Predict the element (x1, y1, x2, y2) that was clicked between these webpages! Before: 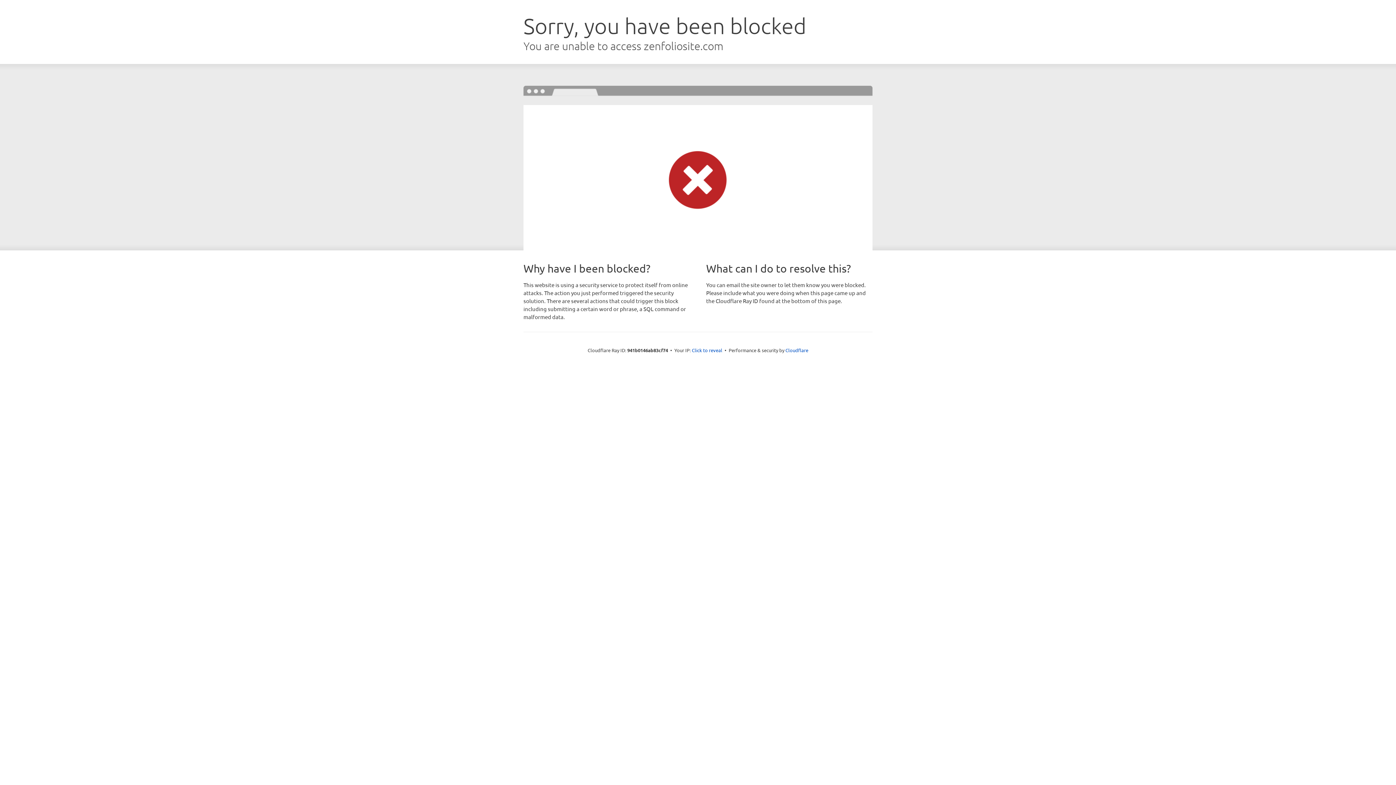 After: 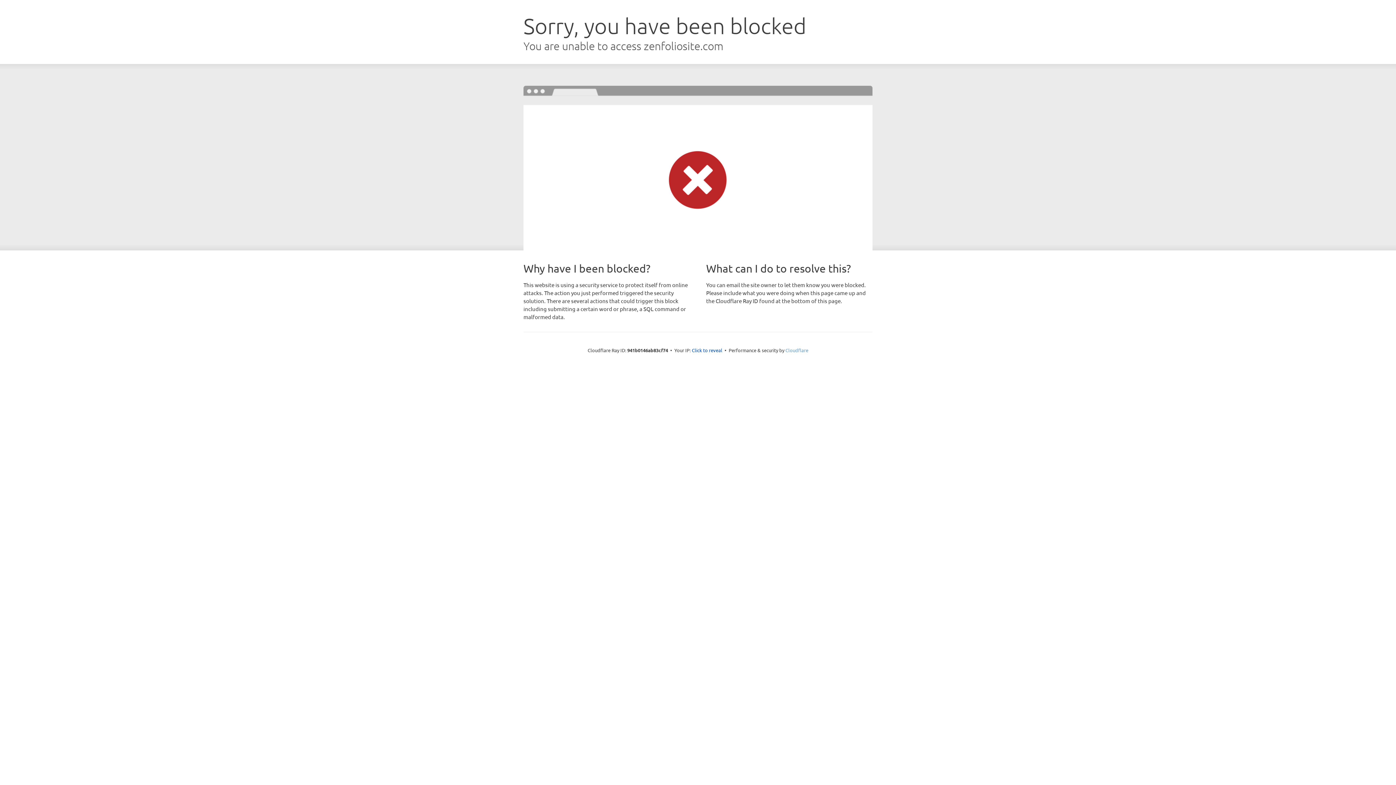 Action: bbox: (785, 347, 808, 353) label: Cloudflare